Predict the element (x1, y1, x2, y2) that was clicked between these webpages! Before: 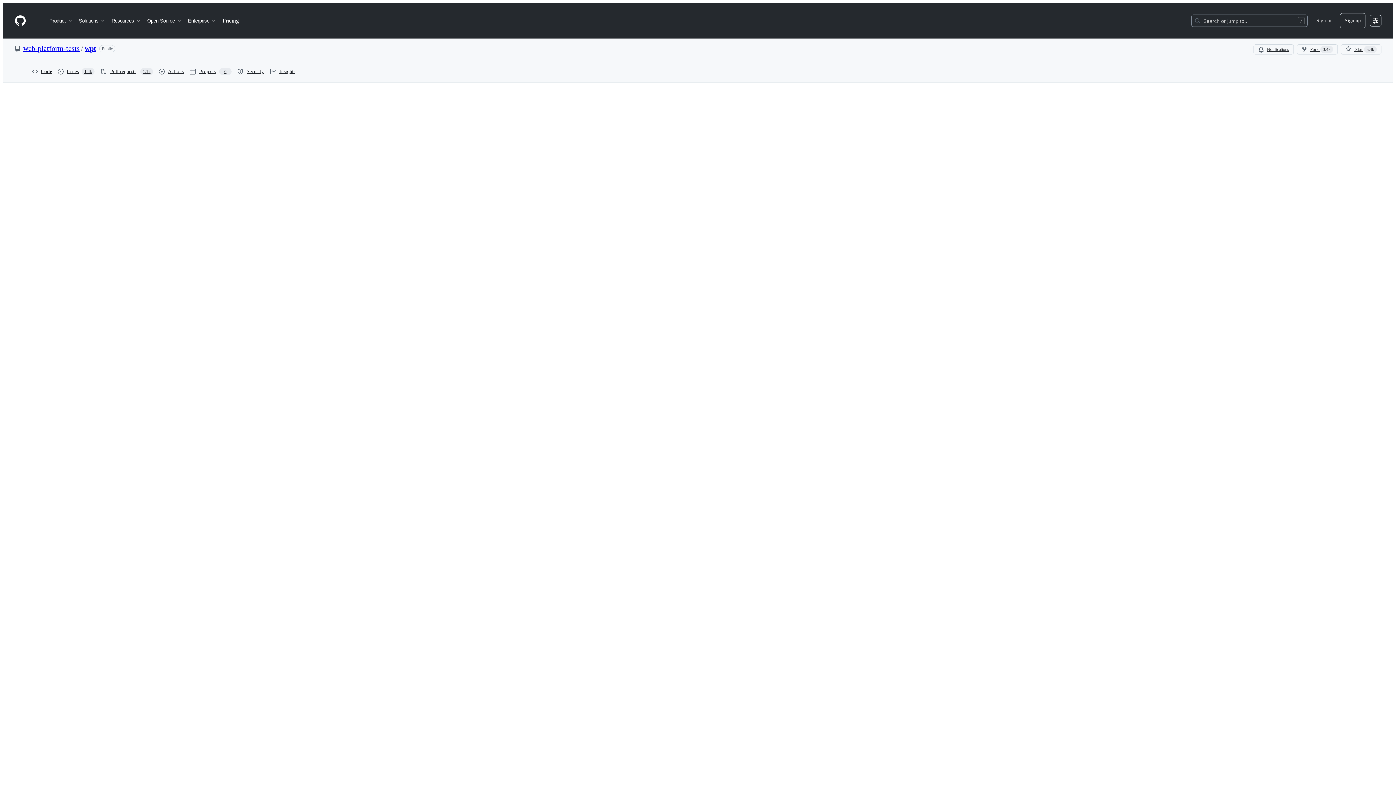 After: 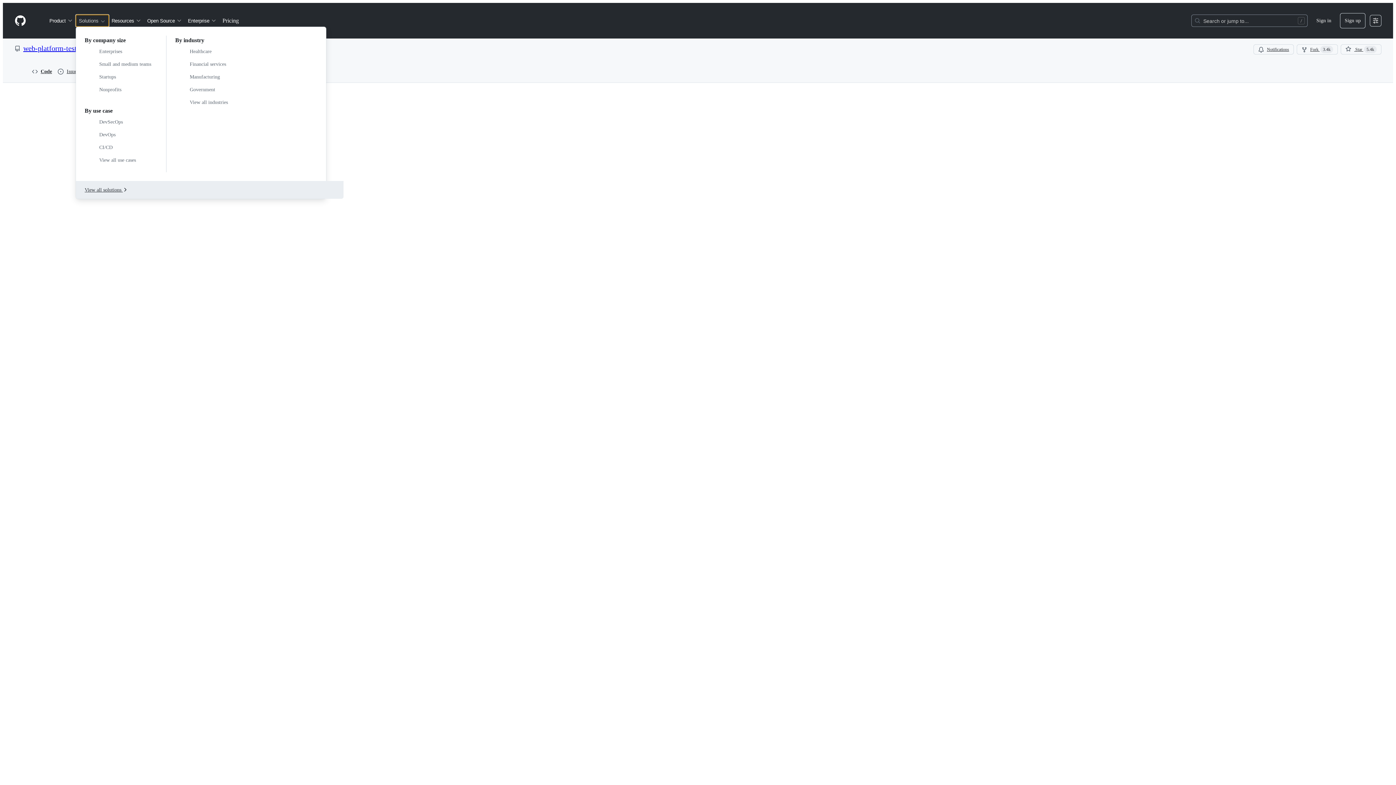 Action: label: Solutions bbox: (76, 14, 108, 26)